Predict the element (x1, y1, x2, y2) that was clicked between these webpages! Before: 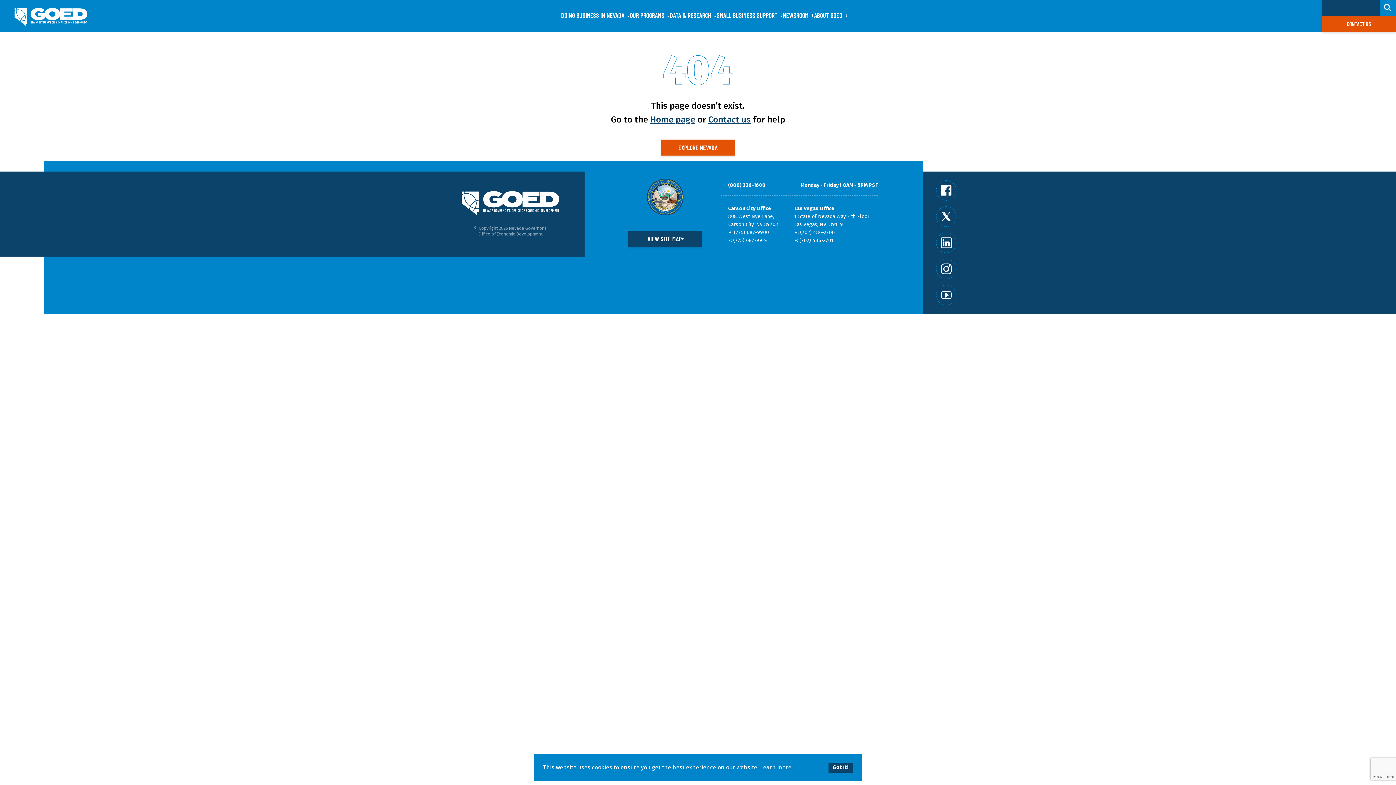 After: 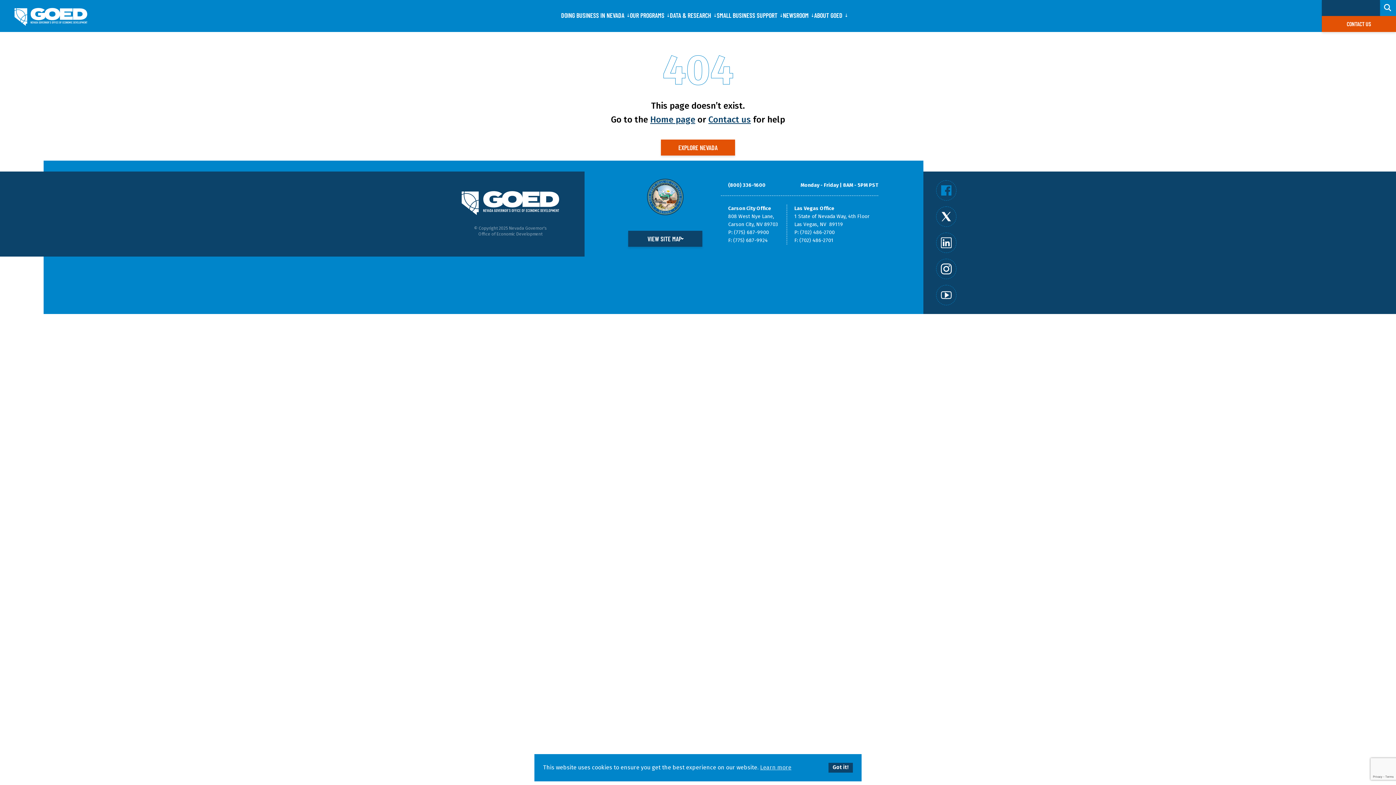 Action: bbox: (936, 180, 956, 200)